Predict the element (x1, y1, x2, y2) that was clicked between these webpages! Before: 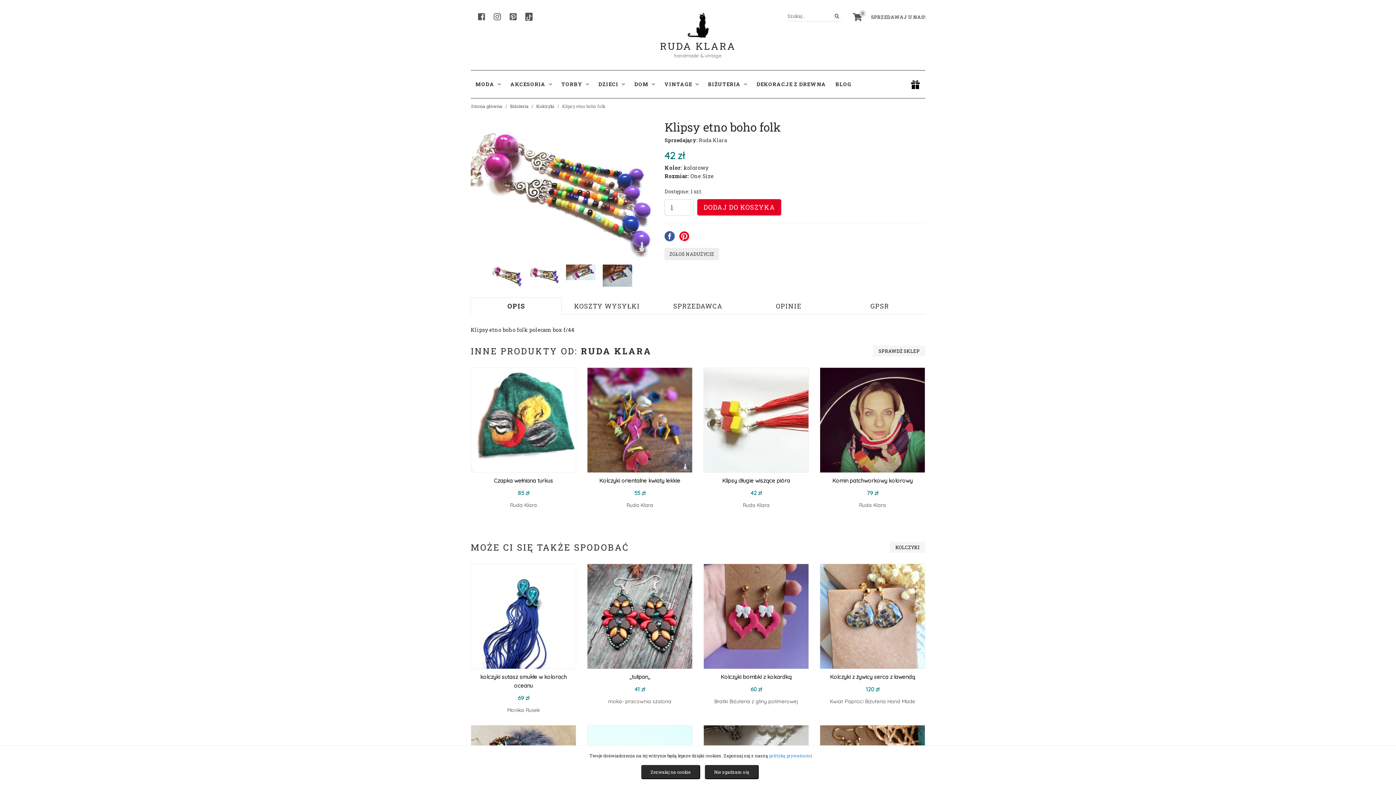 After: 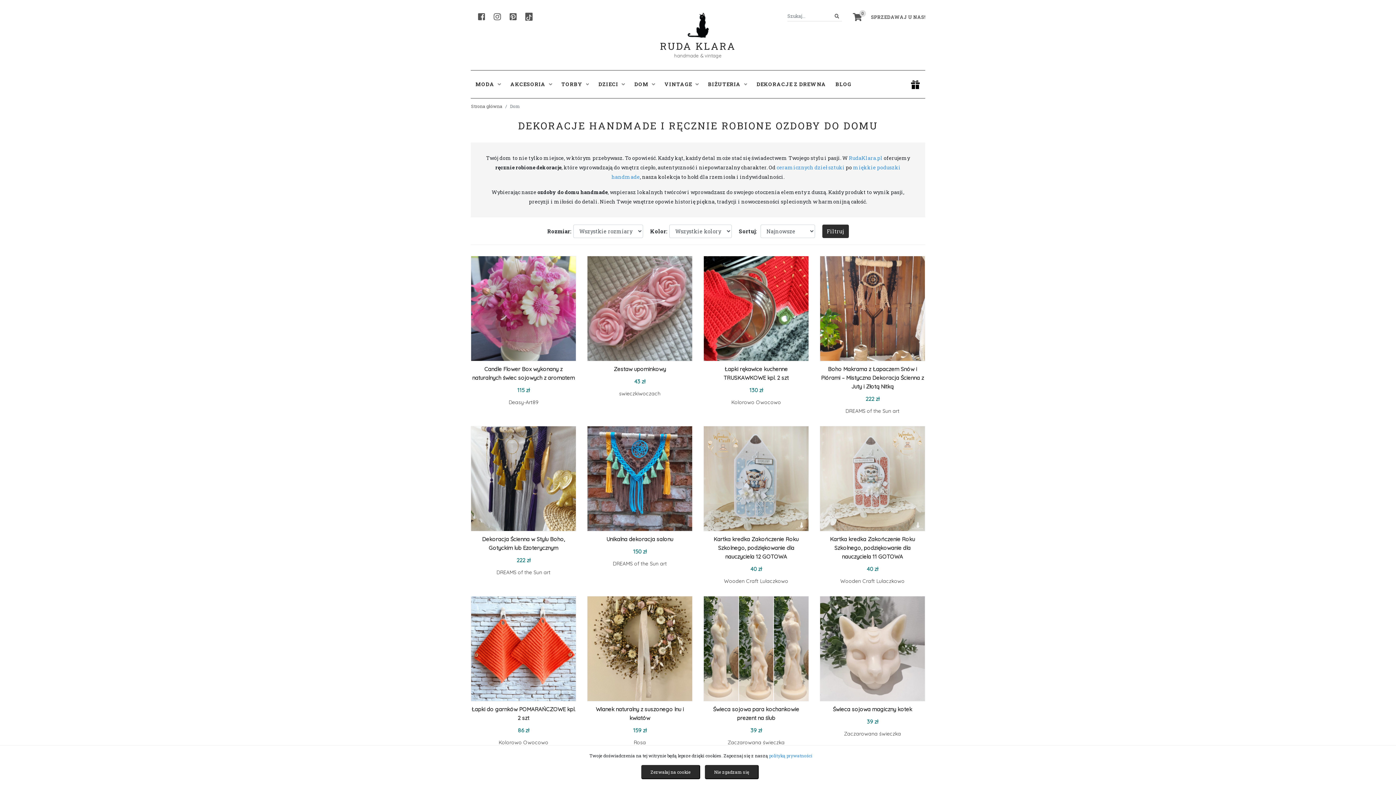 Action: label: DOM  bbox: (631, 70, 658, 98)